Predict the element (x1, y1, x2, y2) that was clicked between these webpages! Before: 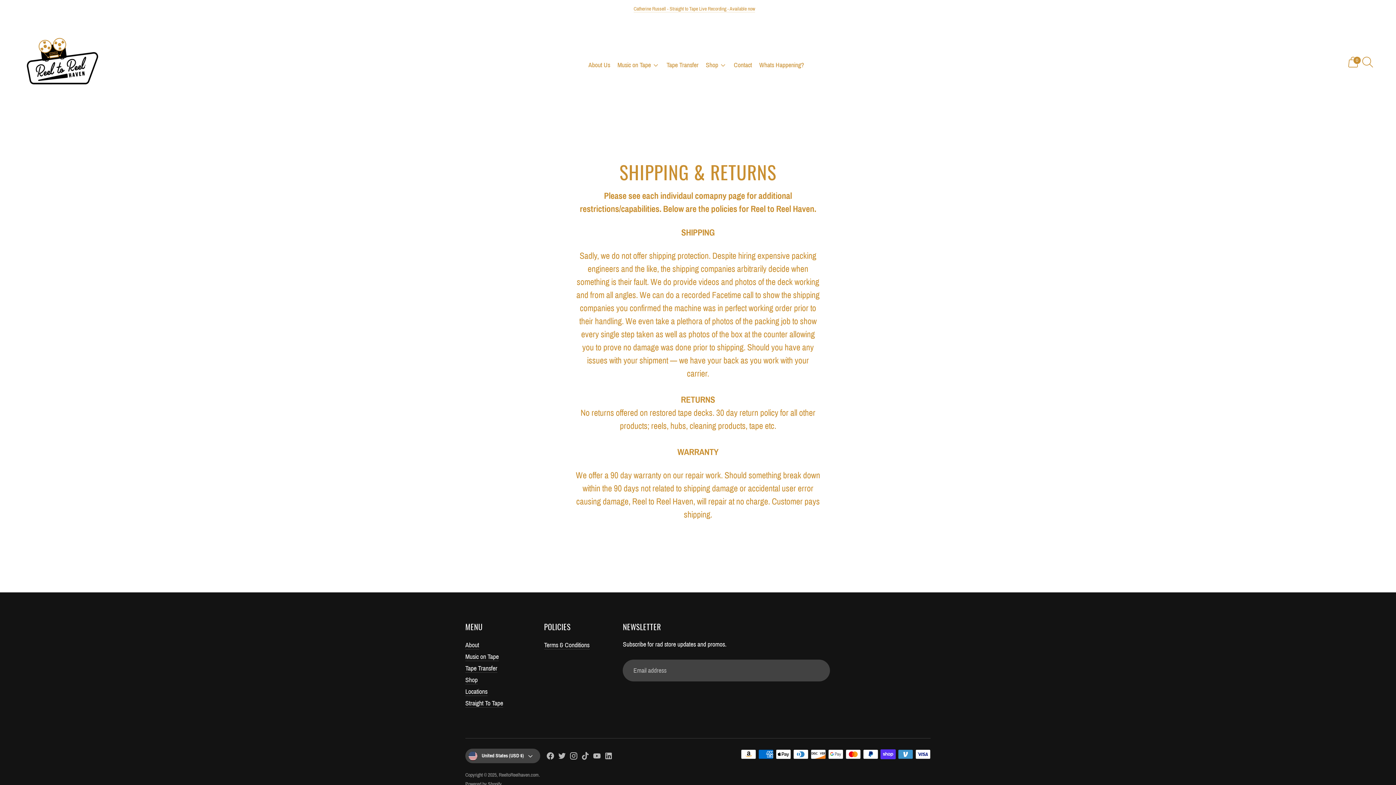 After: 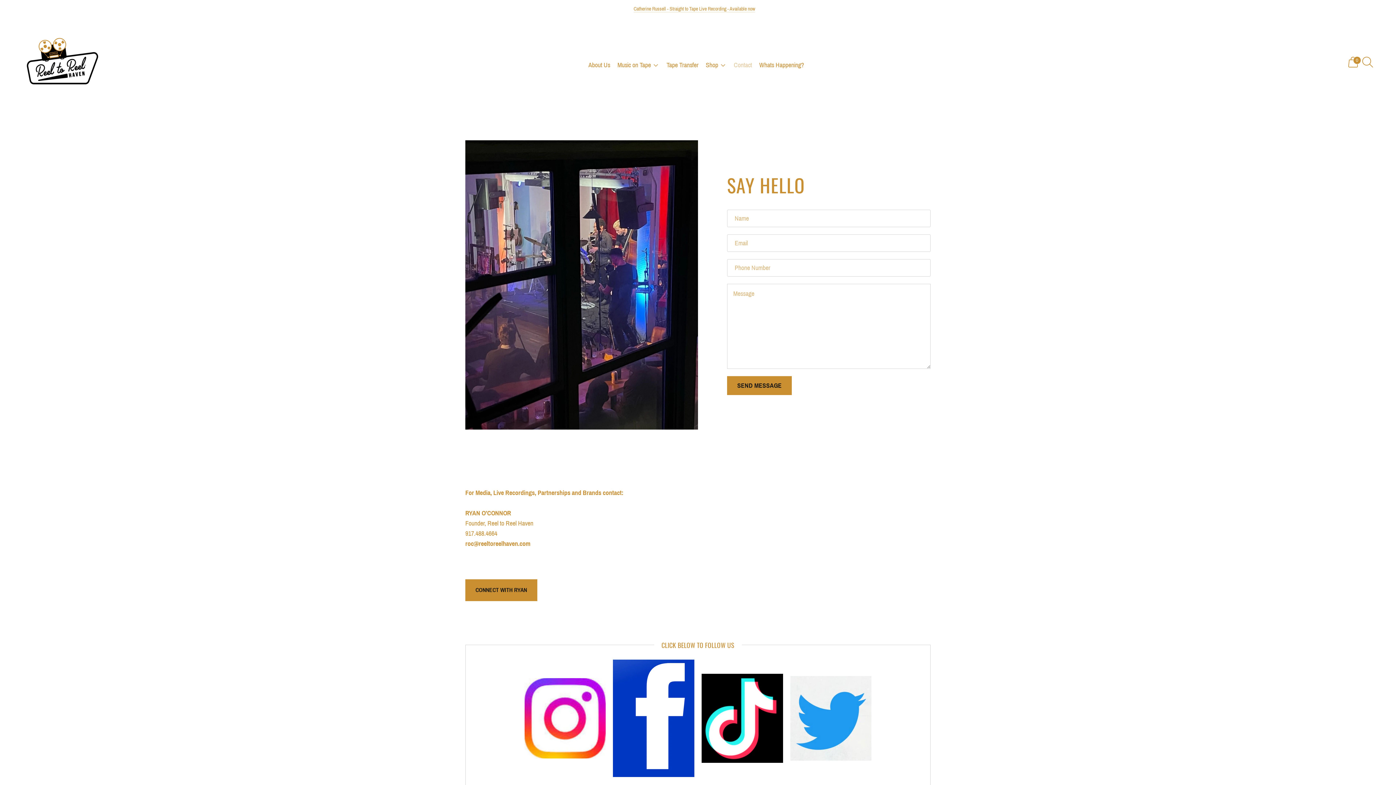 Action: label: Contact bbox: (734, 57, 752, 73)